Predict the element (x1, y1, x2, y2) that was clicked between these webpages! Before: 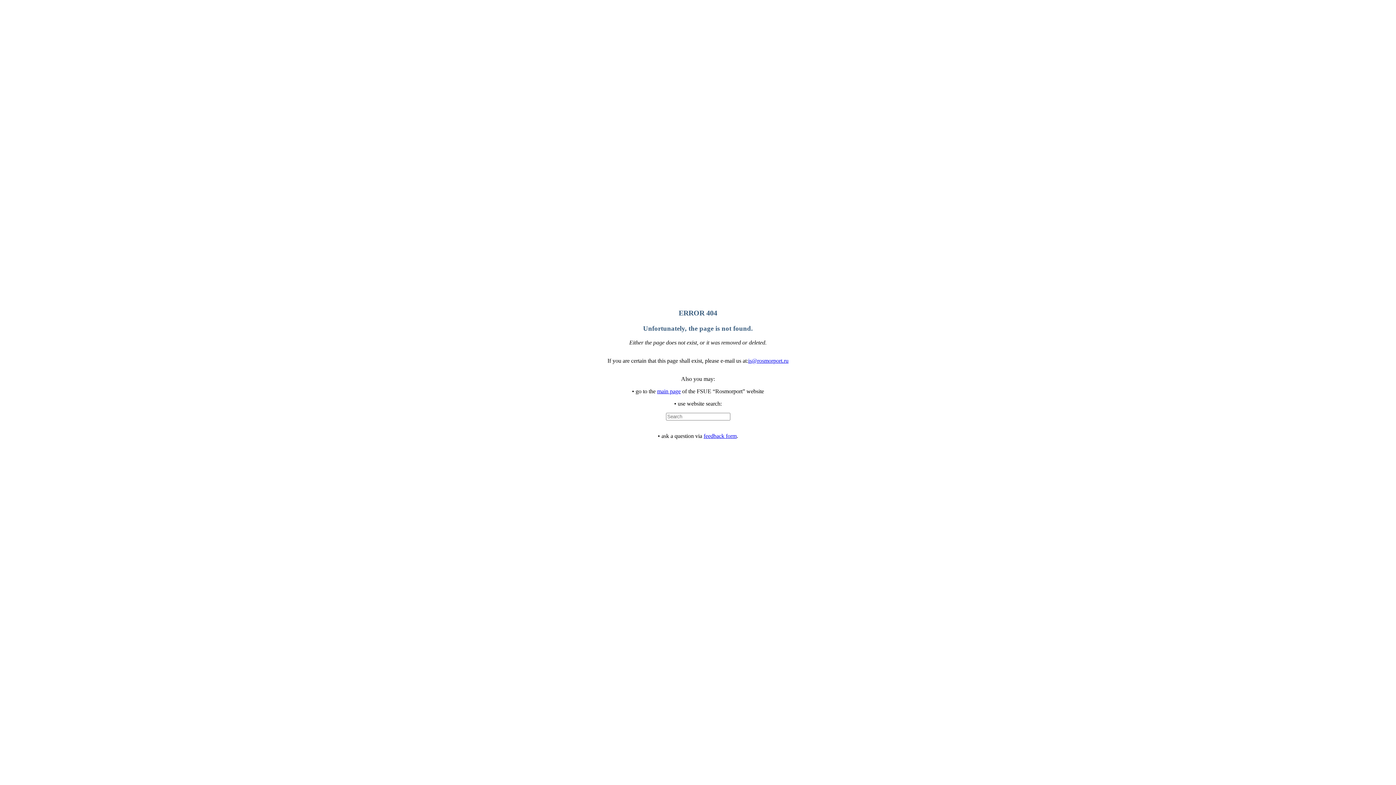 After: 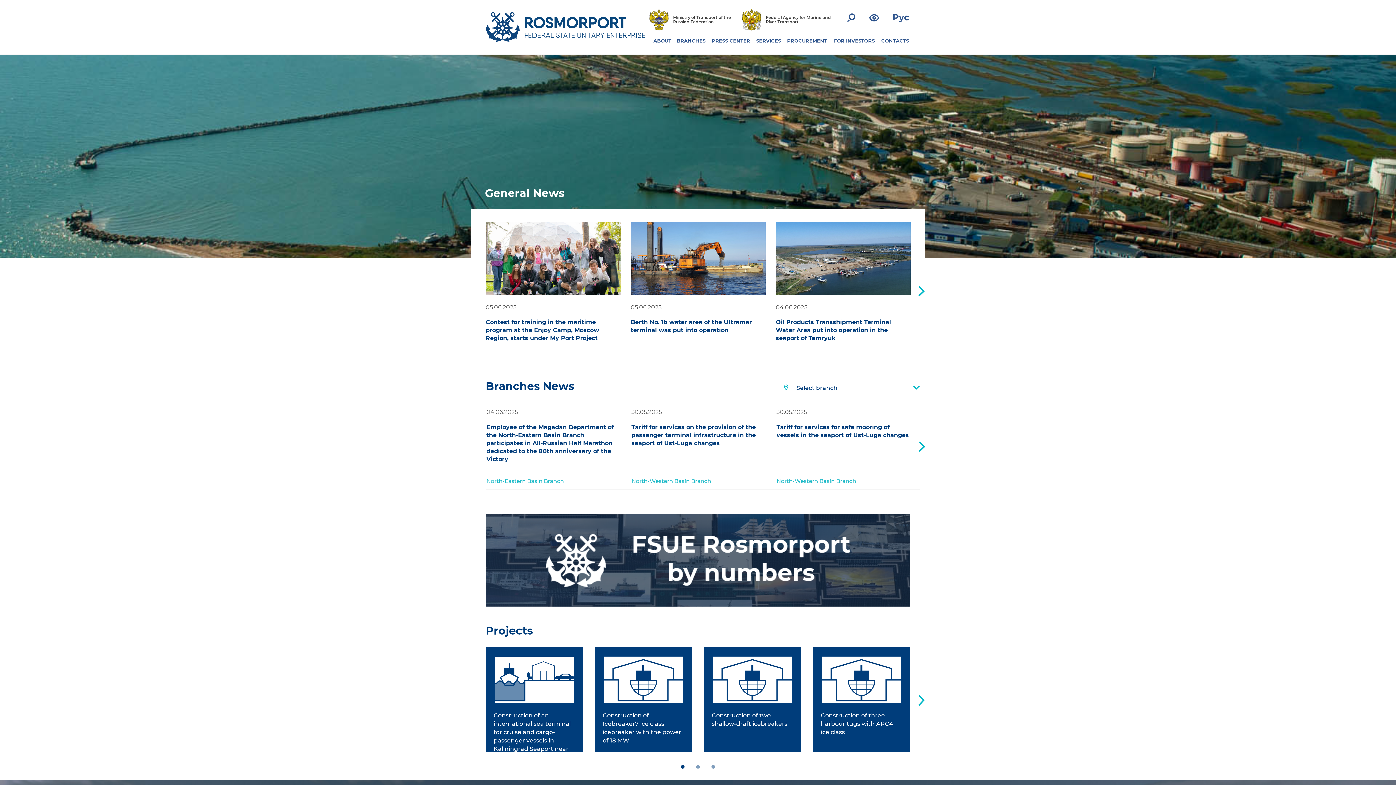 Action: label: main page bbox: (657, 388, 680, 394)